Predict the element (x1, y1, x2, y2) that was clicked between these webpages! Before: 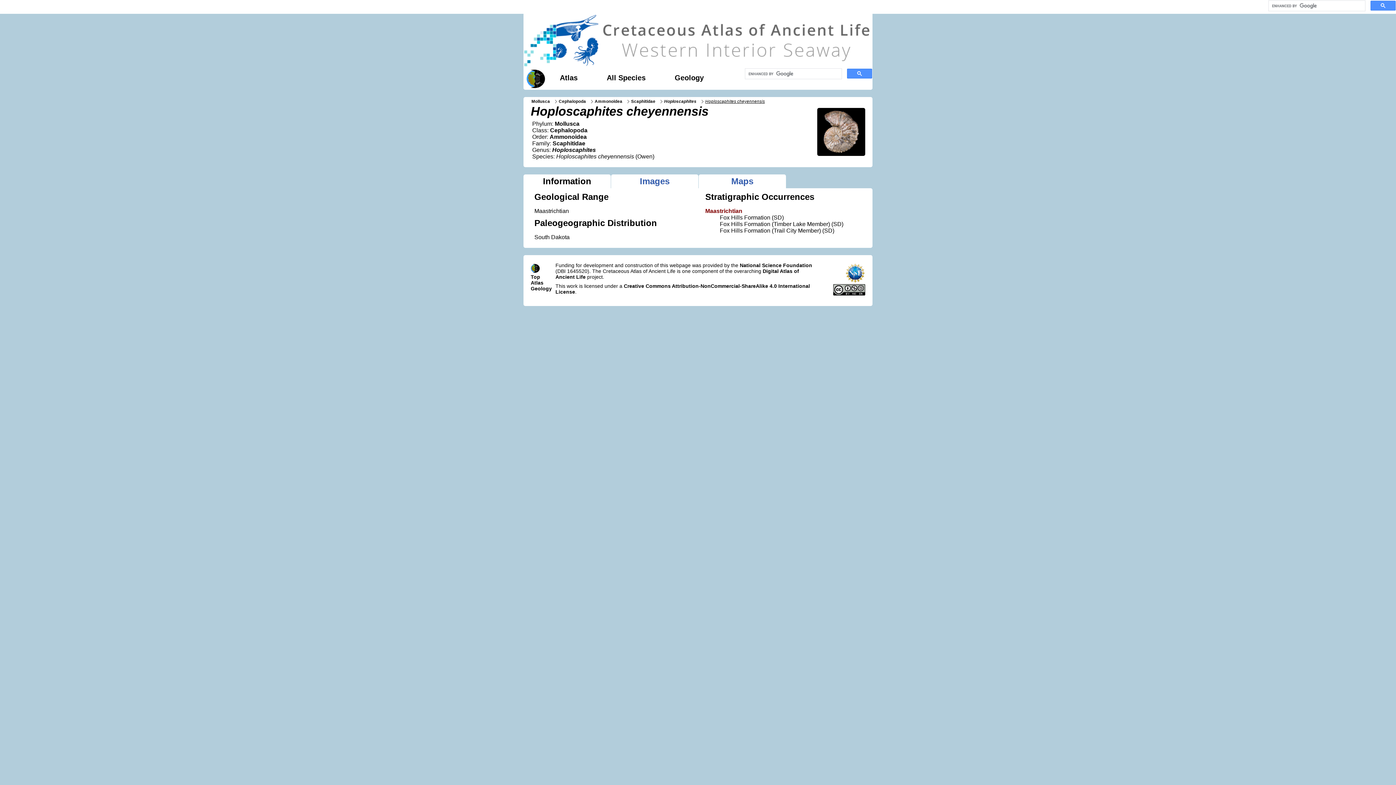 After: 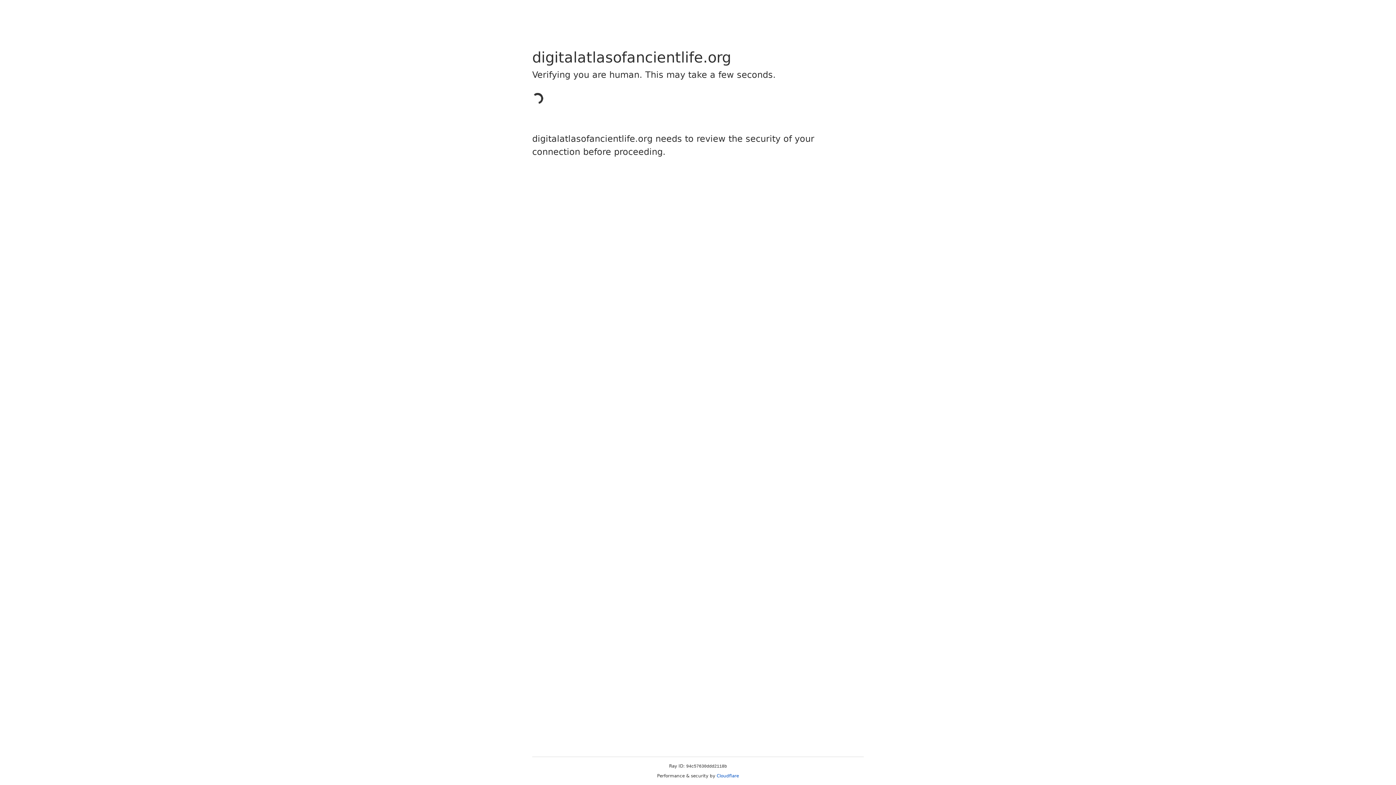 Action: bbox: (523, 68, 545, 88)